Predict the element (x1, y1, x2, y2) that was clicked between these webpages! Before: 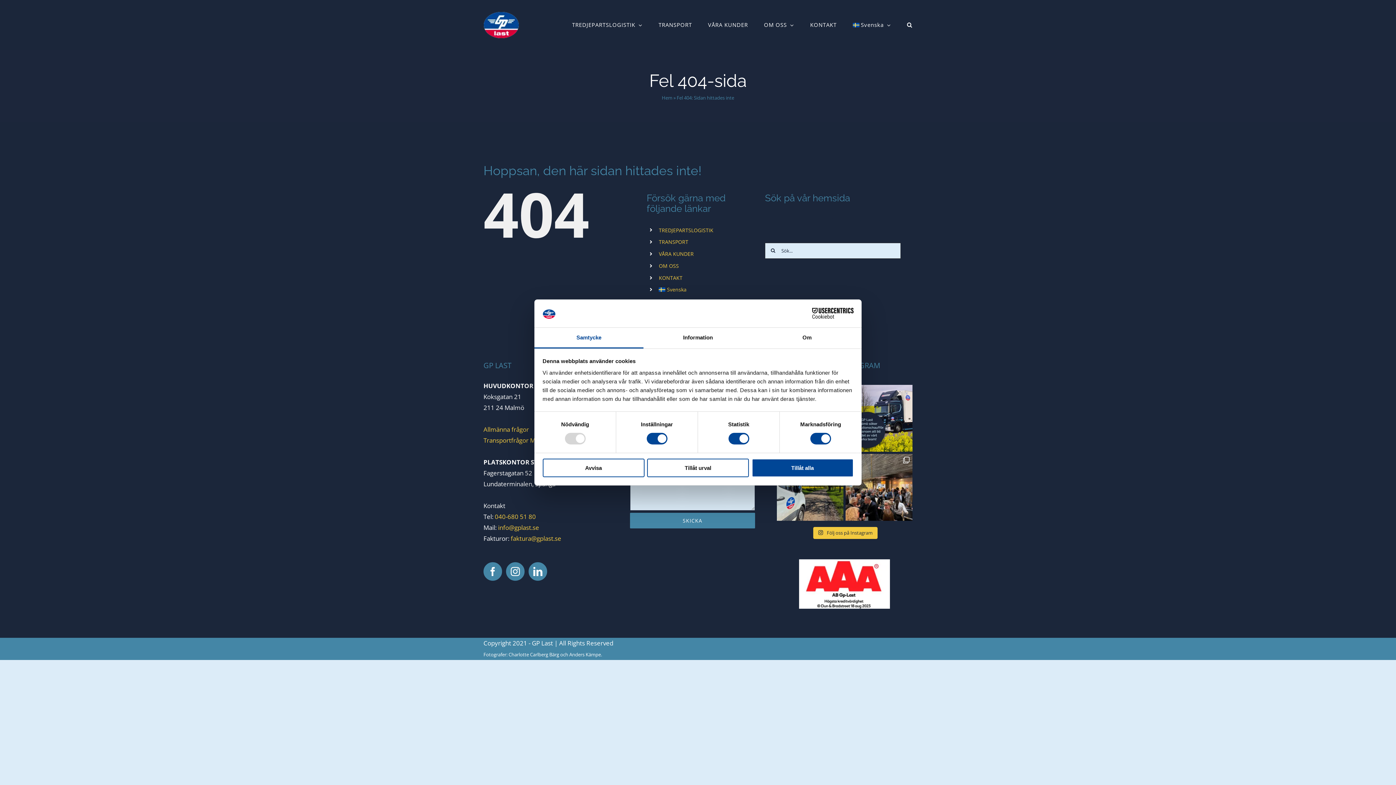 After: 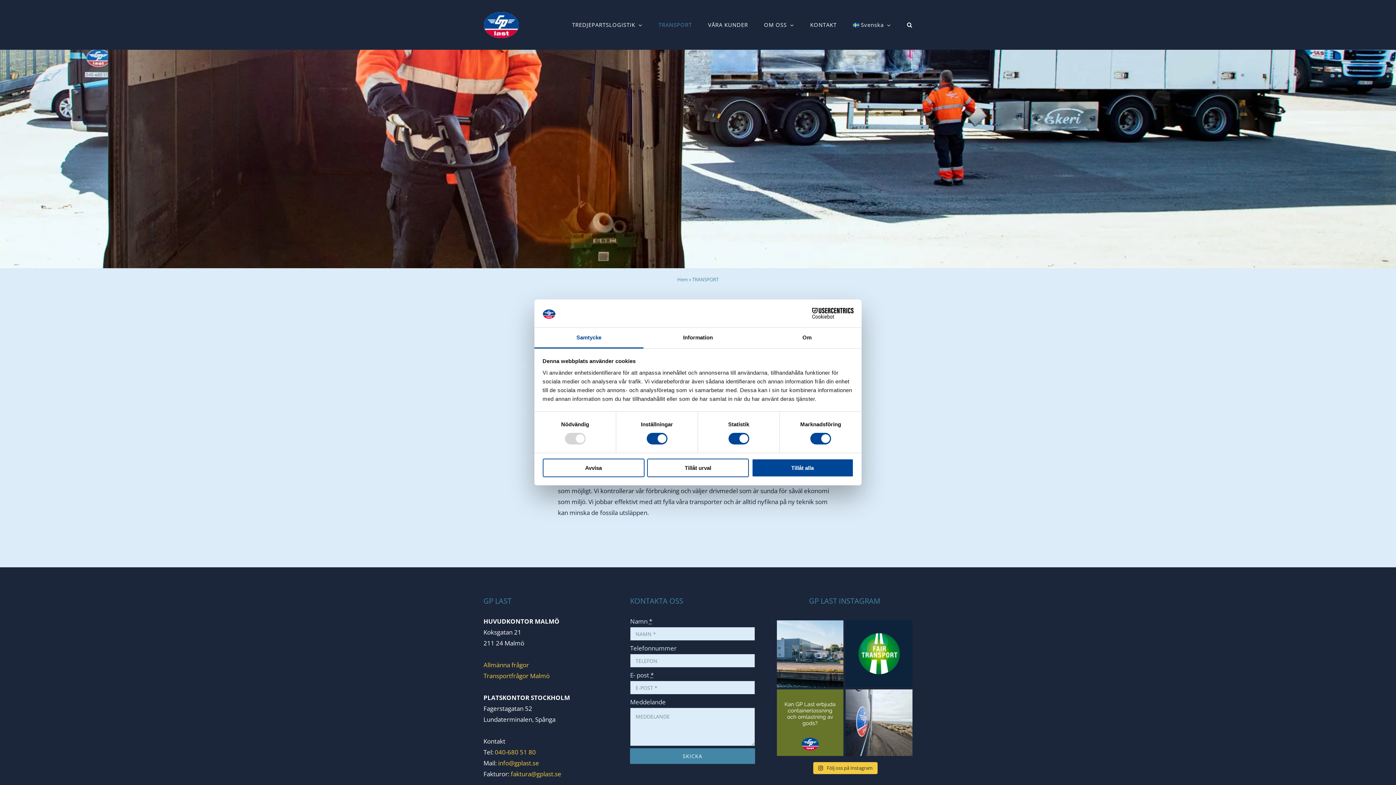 Action: bbox: (658, 0, 692, 49) label: TRANSPORT